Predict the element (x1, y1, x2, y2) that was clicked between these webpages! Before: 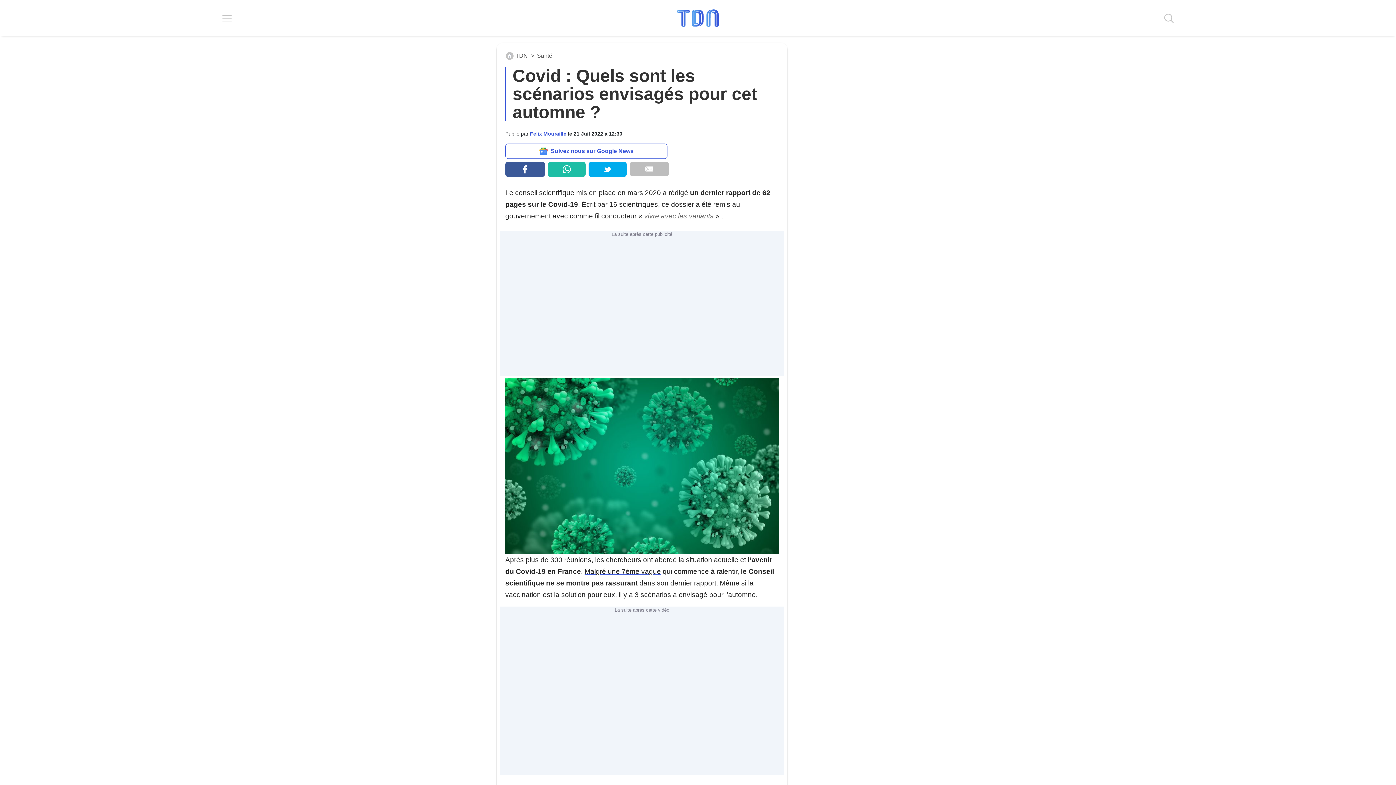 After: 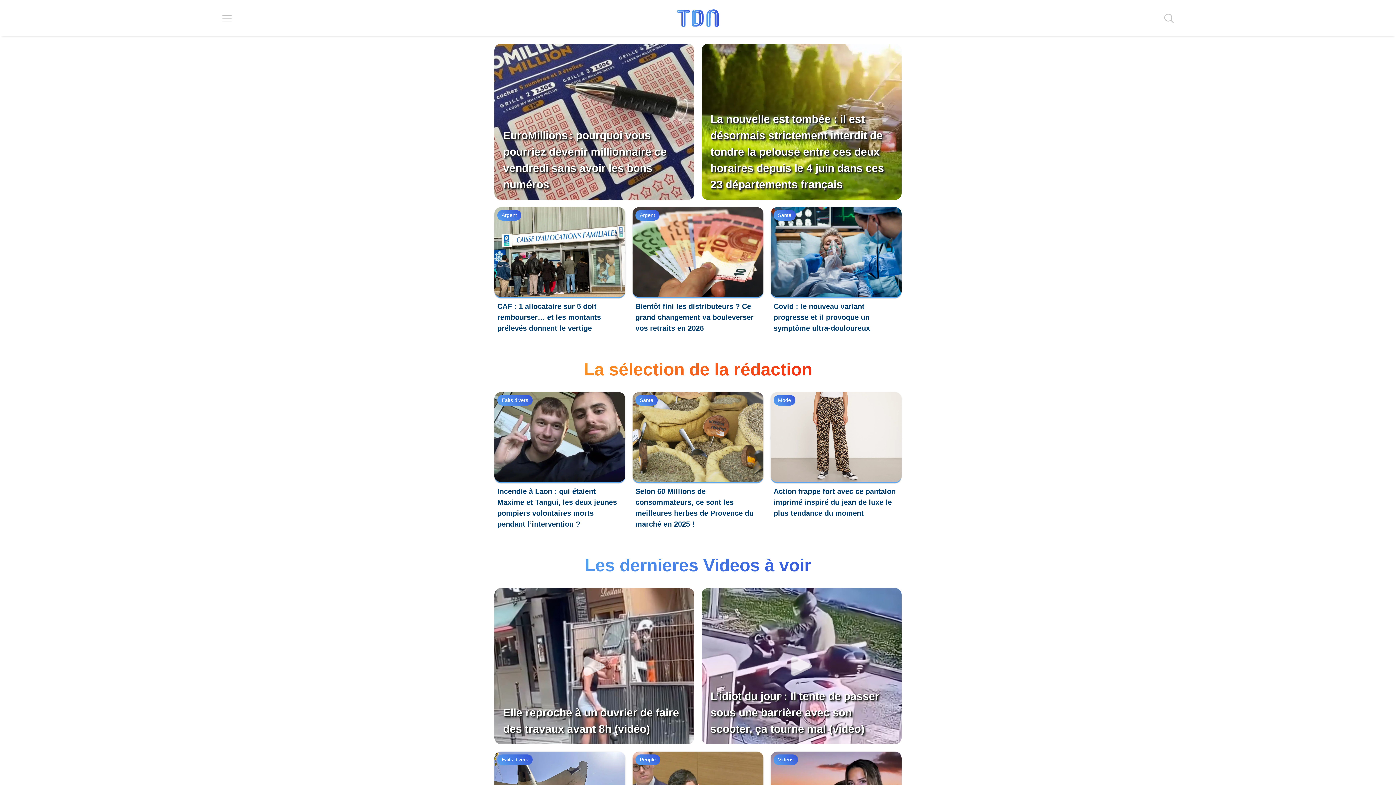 Action: label: TDN
> bbox: (505, 51, 534, 60)